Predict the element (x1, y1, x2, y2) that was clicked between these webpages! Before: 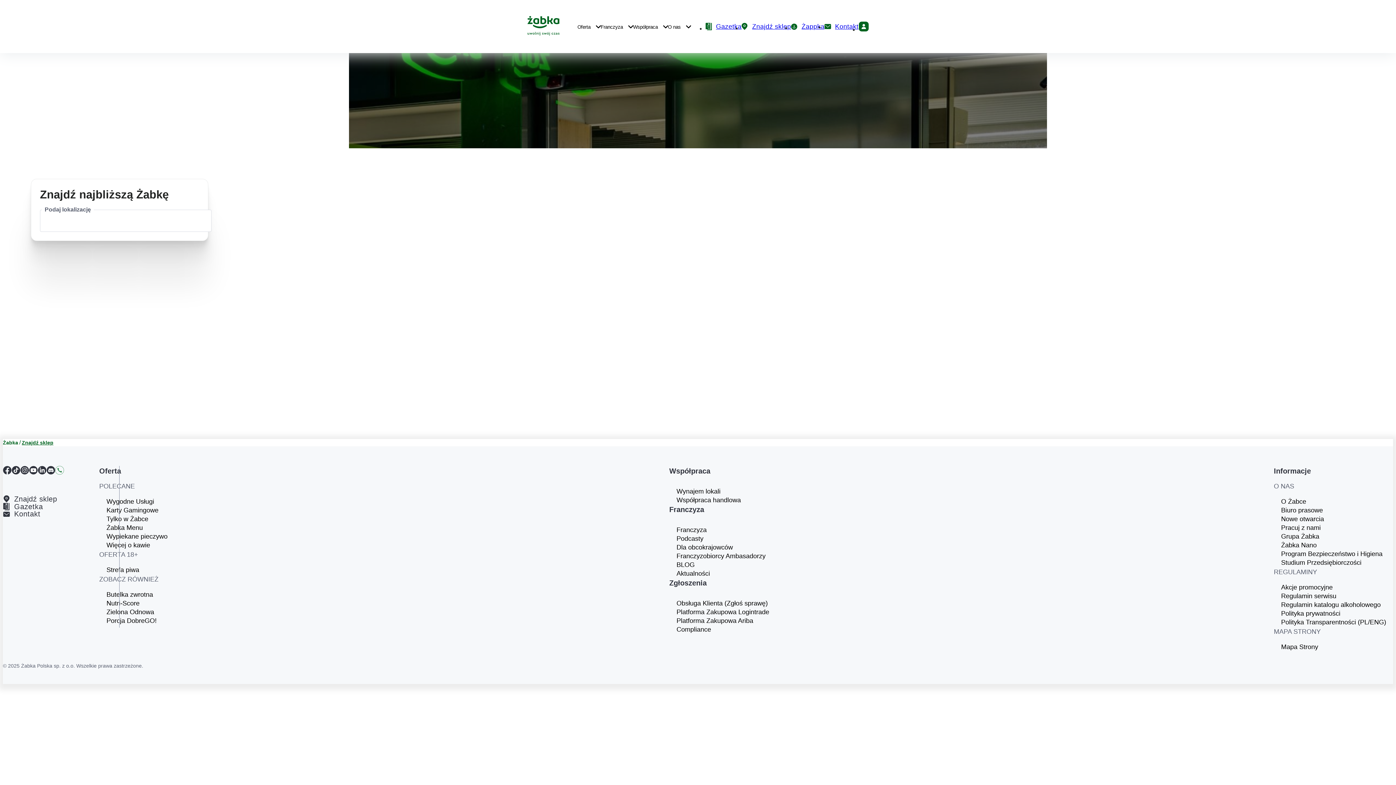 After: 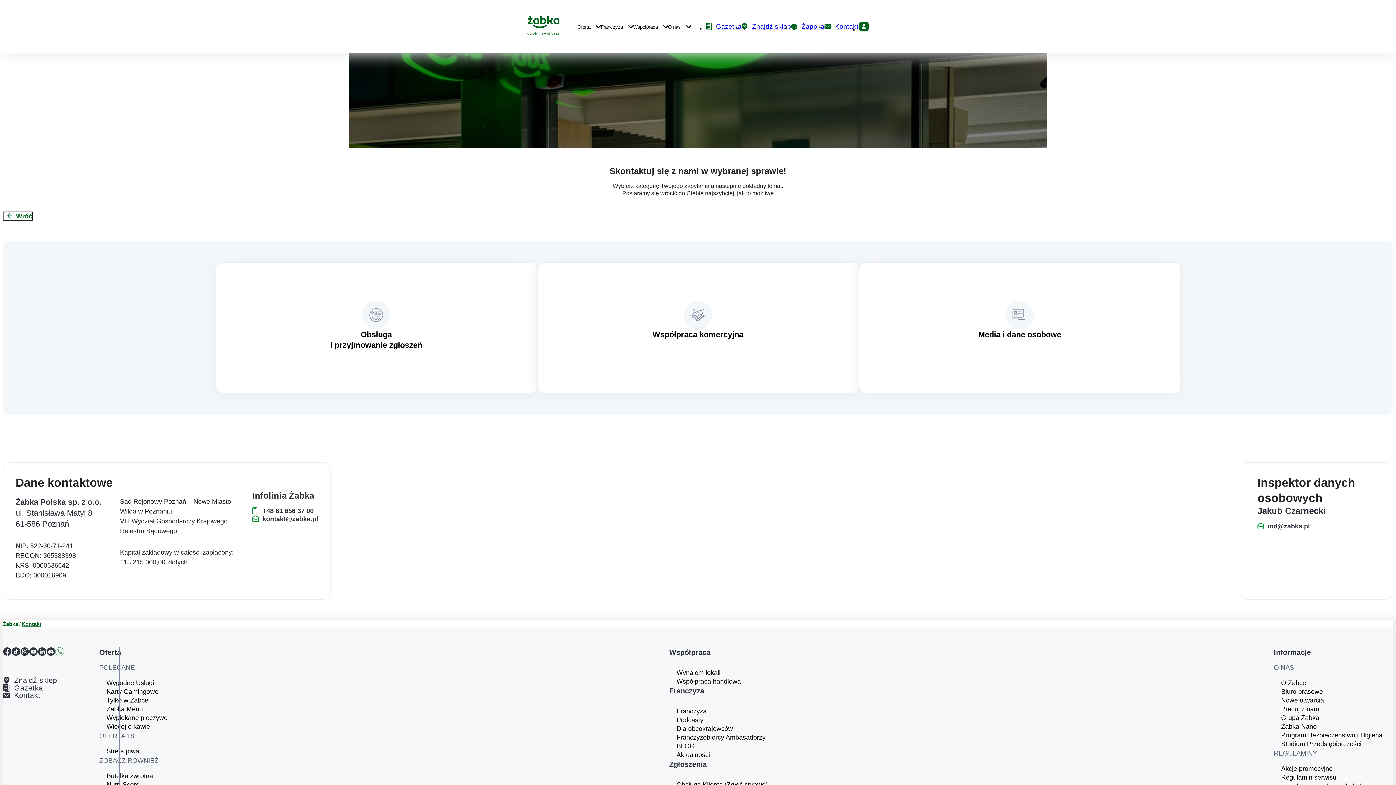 Action: label: Kontakt bbox: (824, 22, 858, 30)